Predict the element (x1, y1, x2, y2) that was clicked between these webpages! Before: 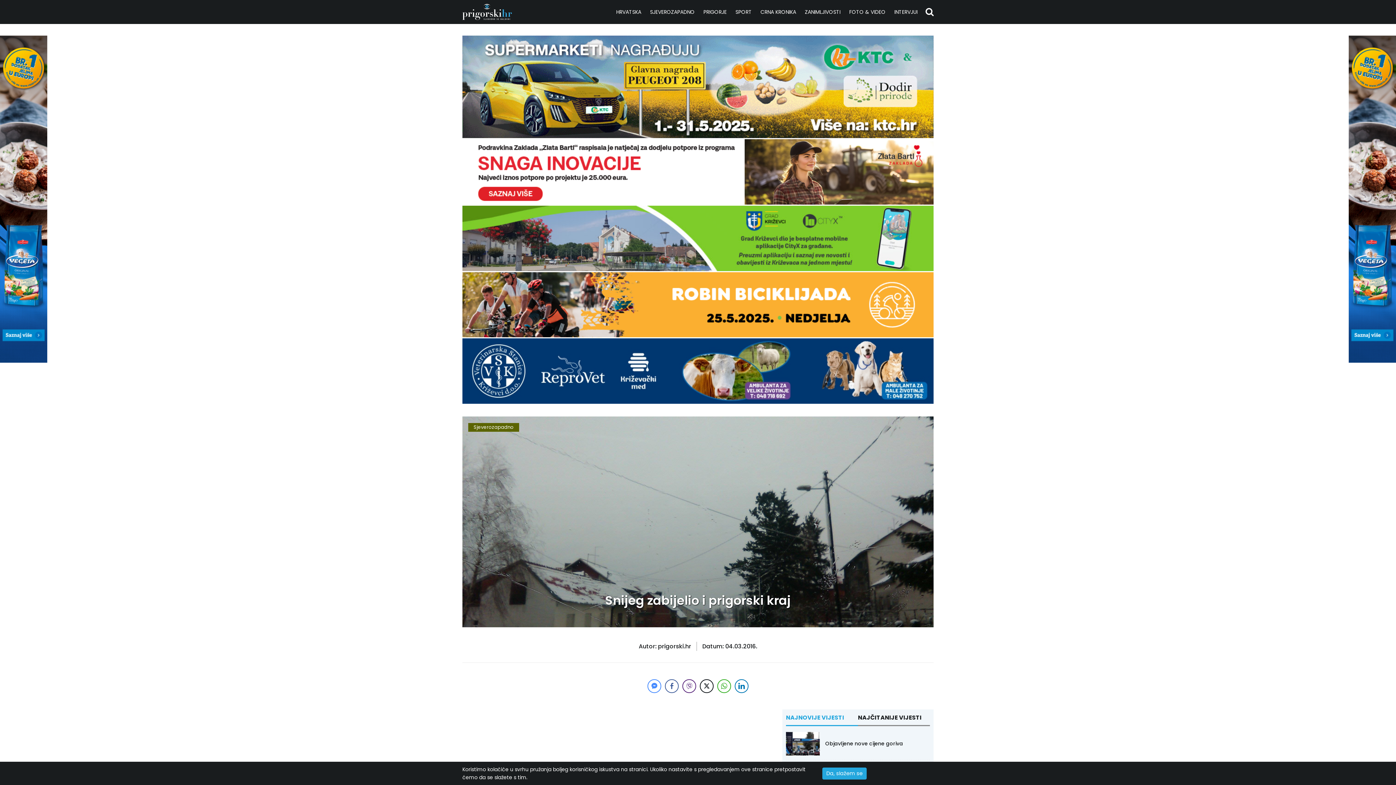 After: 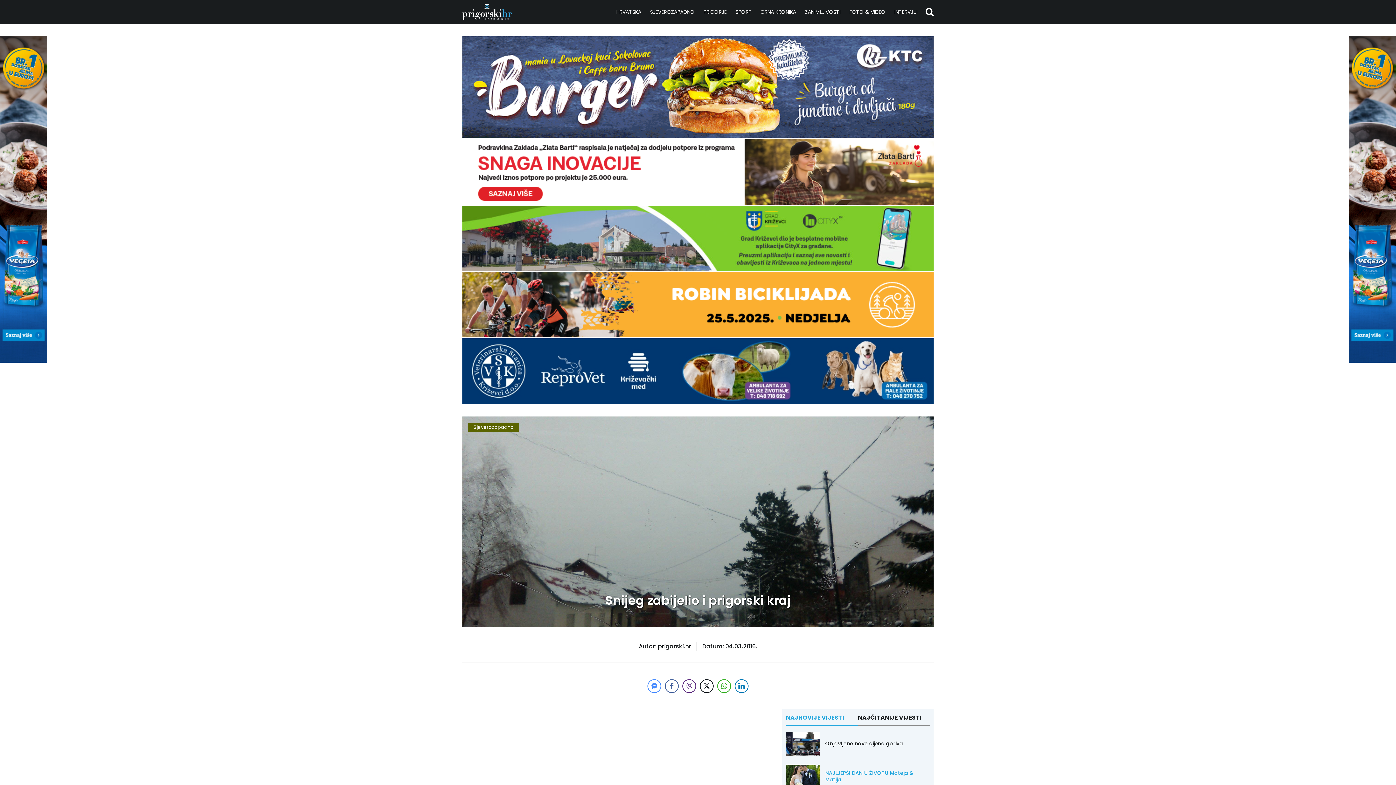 Action: bbox: (822, 767, 866, 779) label: Da, slažem se